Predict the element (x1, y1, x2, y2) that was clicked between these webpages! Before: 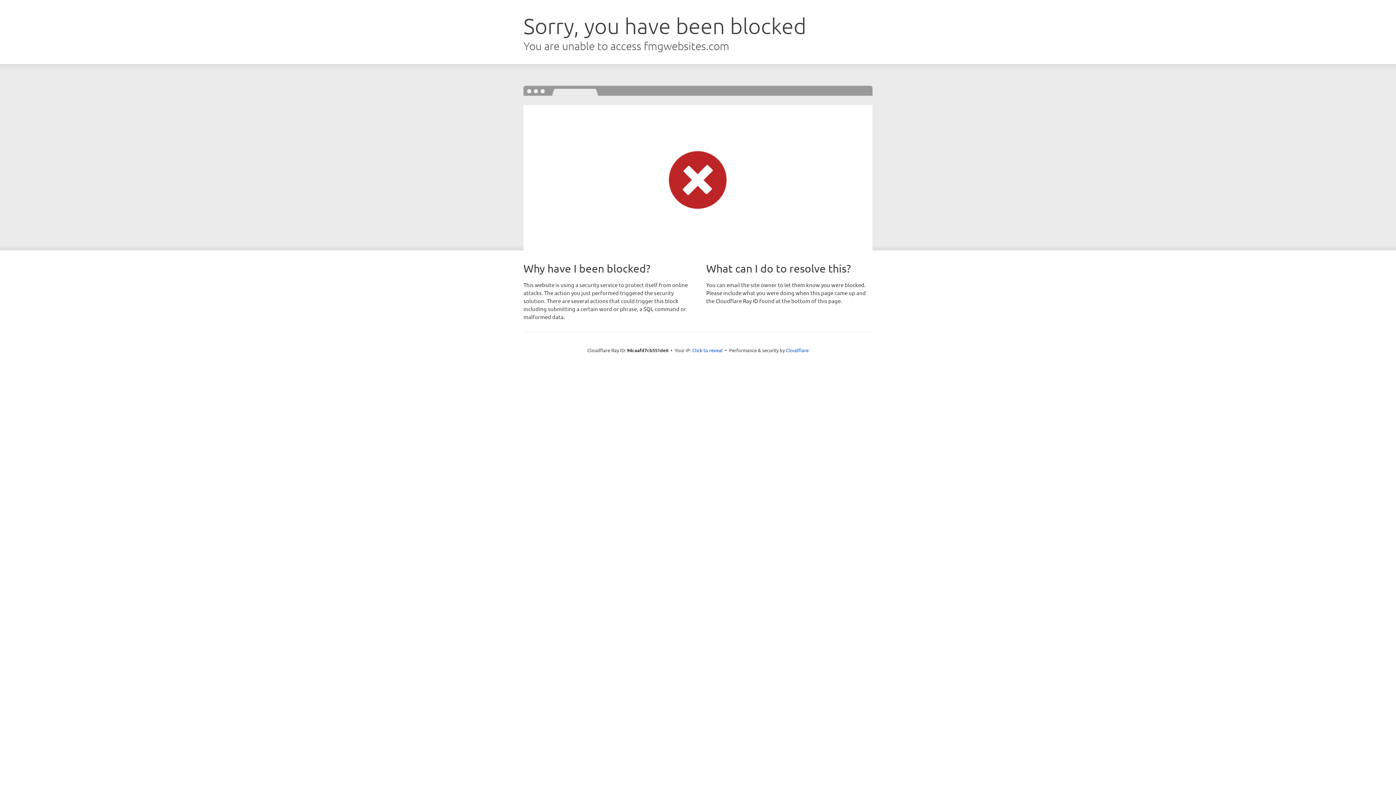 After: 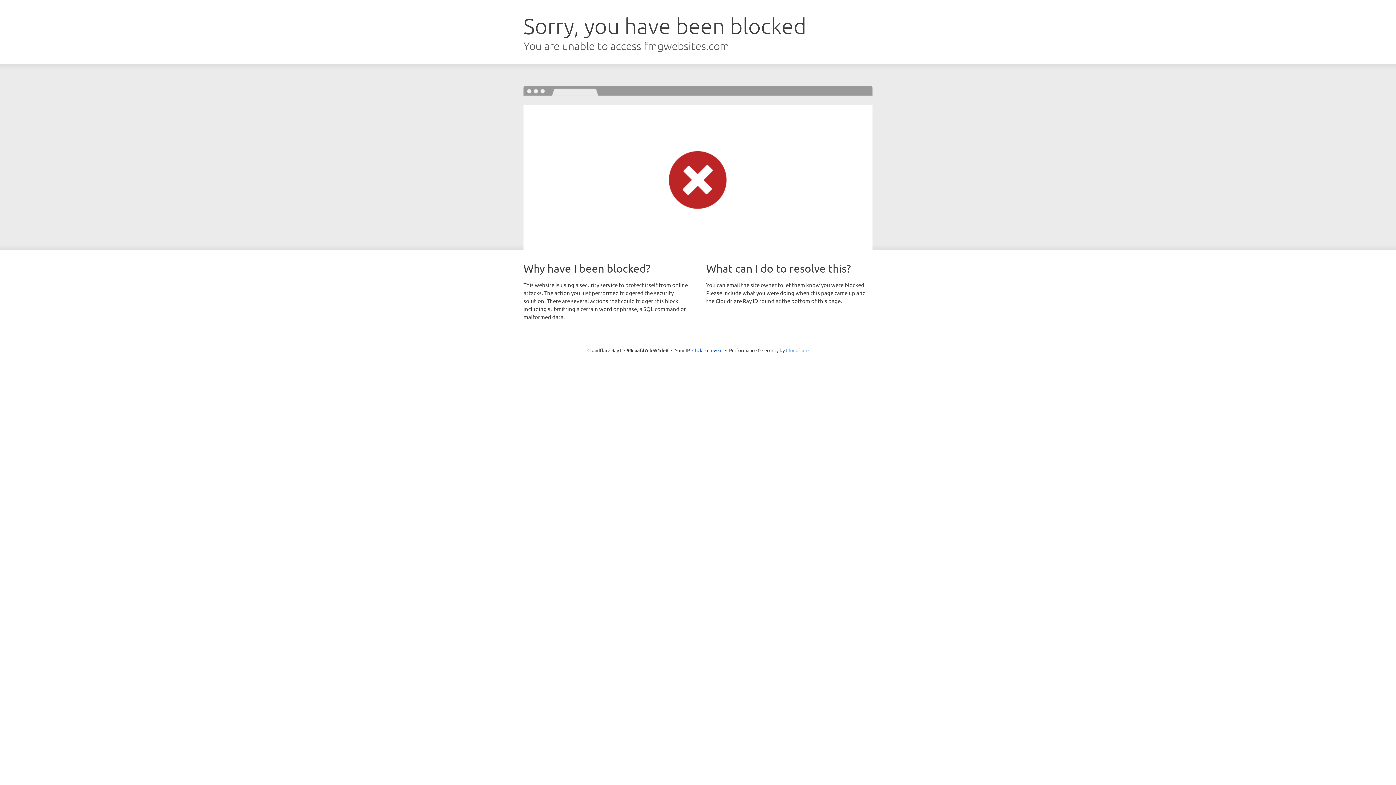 Action: label: Cloudflare bbox: (786, 347, 808, 353)